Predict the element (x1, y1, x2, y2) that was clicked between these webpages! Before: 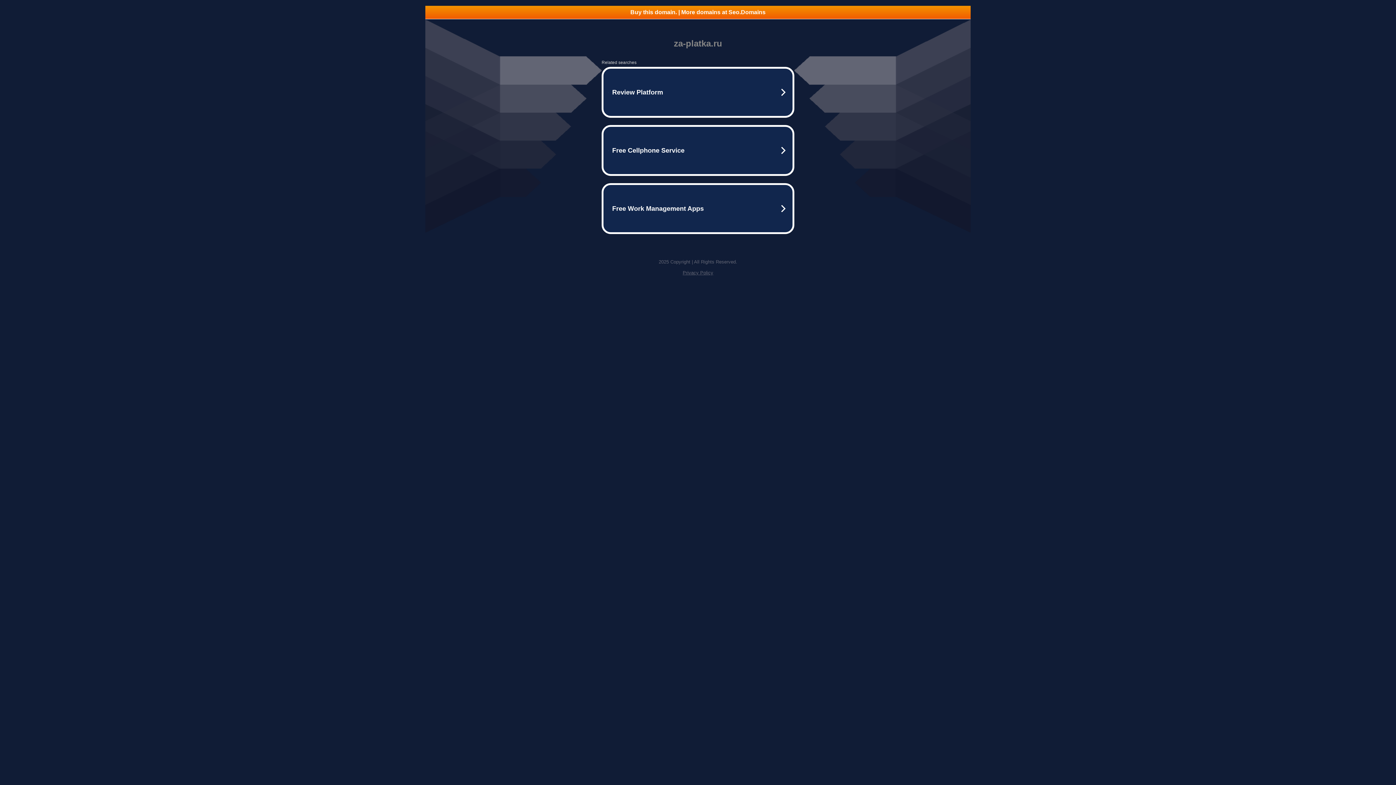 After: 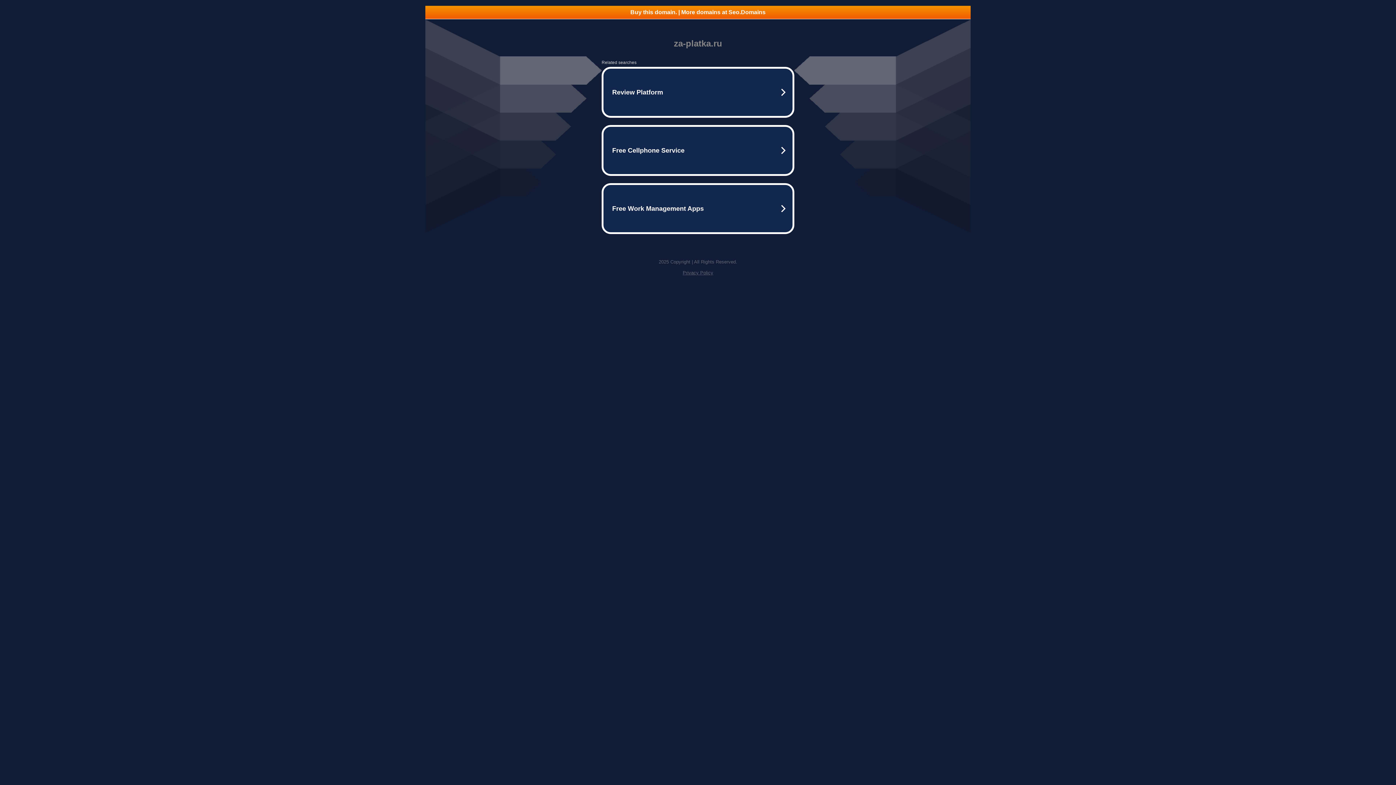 Action: label: Privacy Policy bbox: (682, 270, 713, 275)